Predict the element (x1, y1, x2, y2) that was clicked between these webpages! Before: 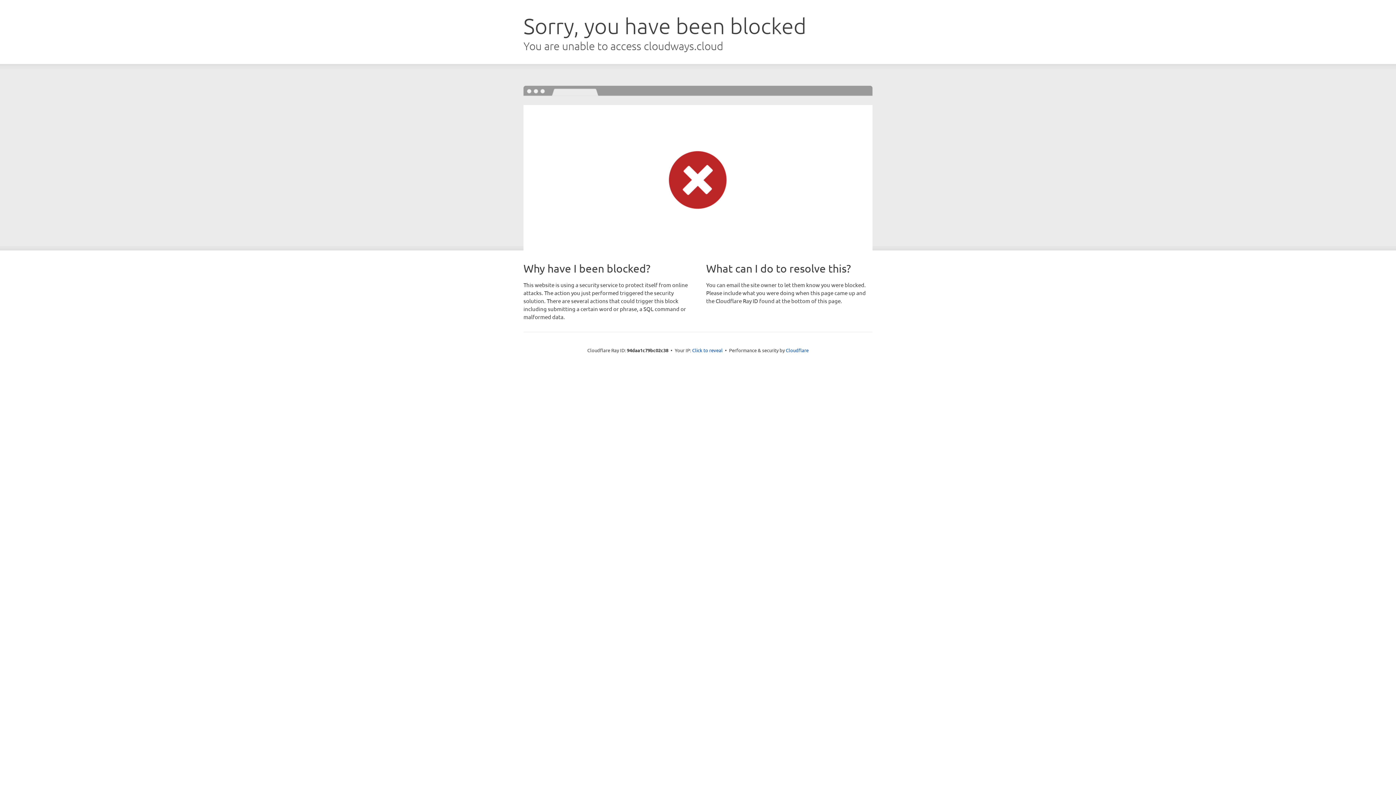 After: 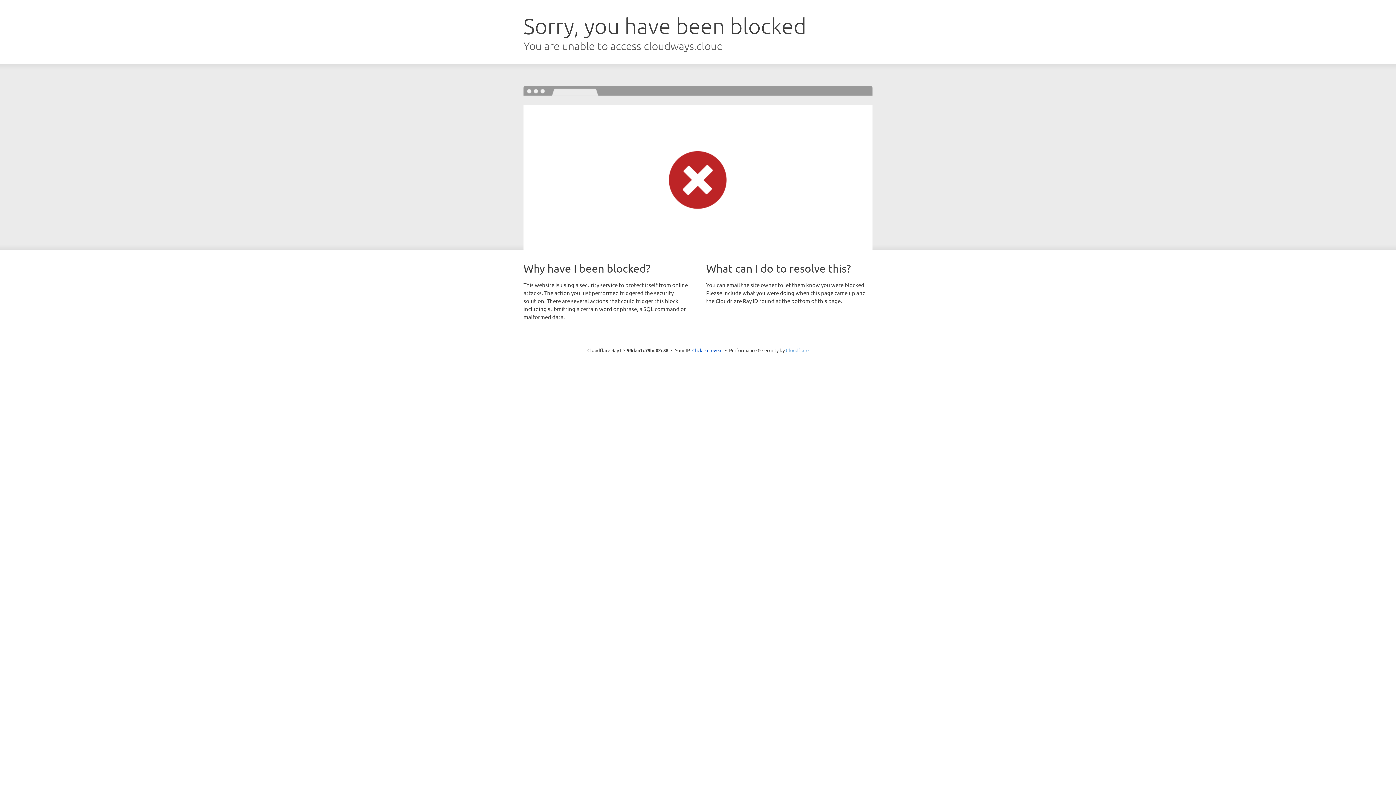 Action: label: Cloudflare bbox: (786, 347, 808, 353)